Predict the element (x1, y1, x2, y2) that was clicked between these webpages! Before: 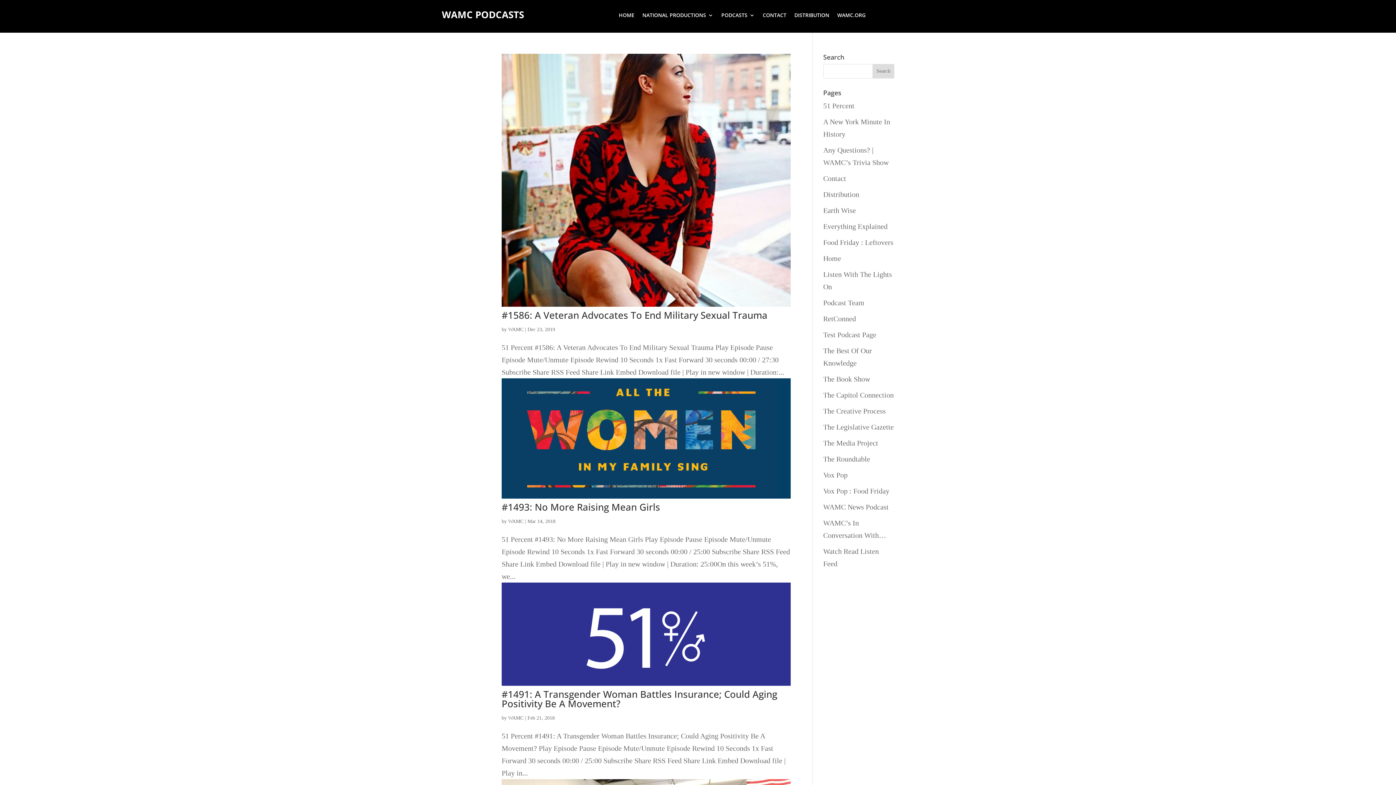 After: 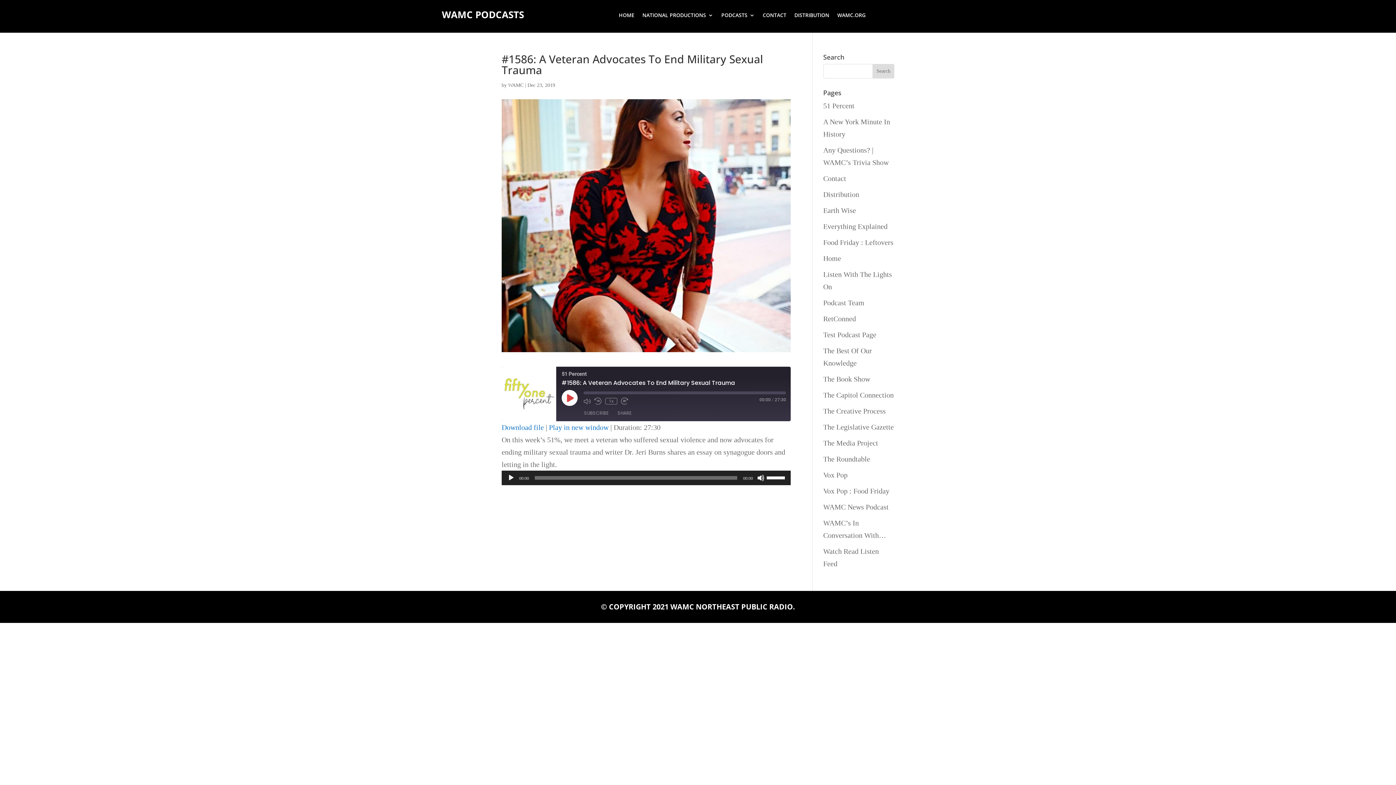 Action: bbox: (501, 308, 767, 321) label: #1586: A Veteran Advocates To End Military Sexual Trauma